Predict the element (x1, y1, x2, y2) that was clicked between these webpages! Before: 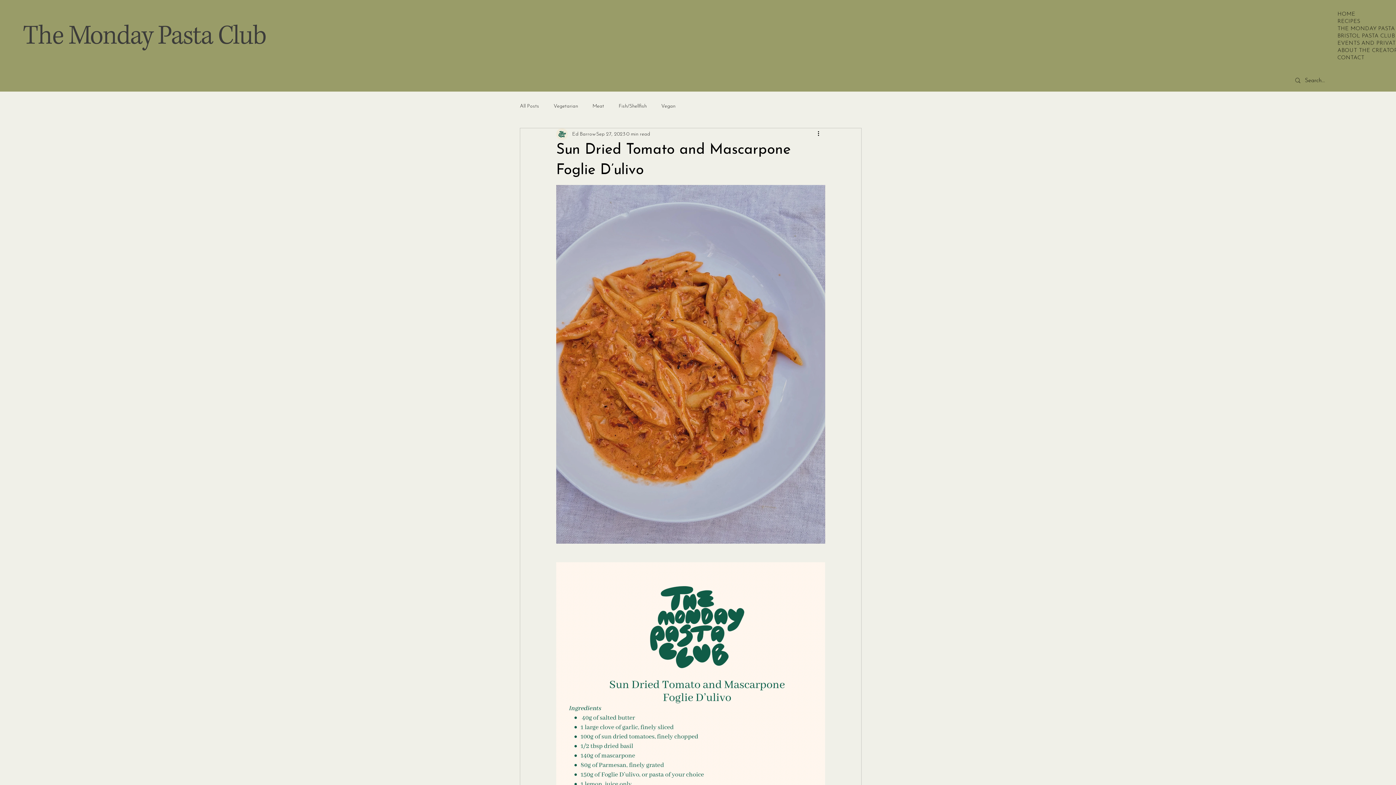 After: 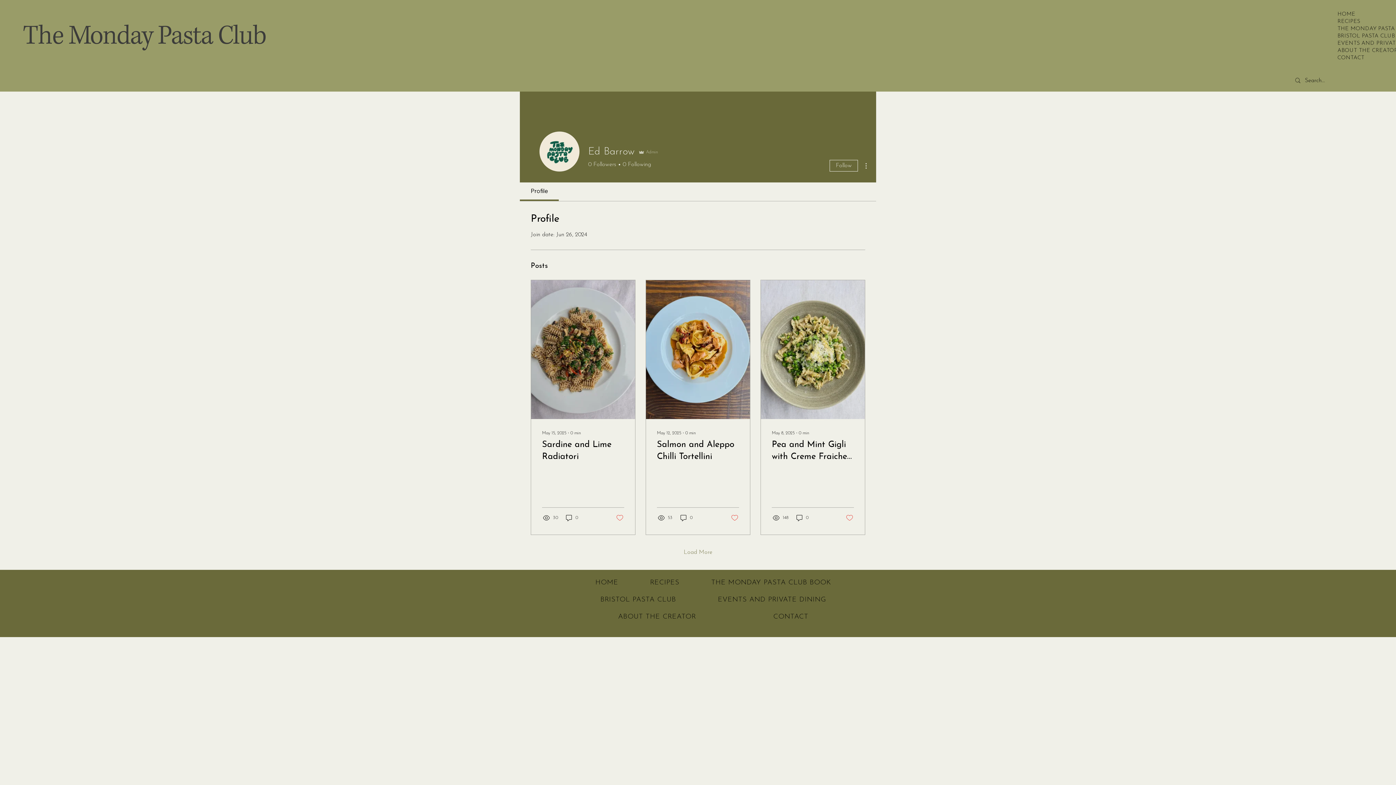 Action: bbox: (572, 130, 595, 138) label: Ed Barrow